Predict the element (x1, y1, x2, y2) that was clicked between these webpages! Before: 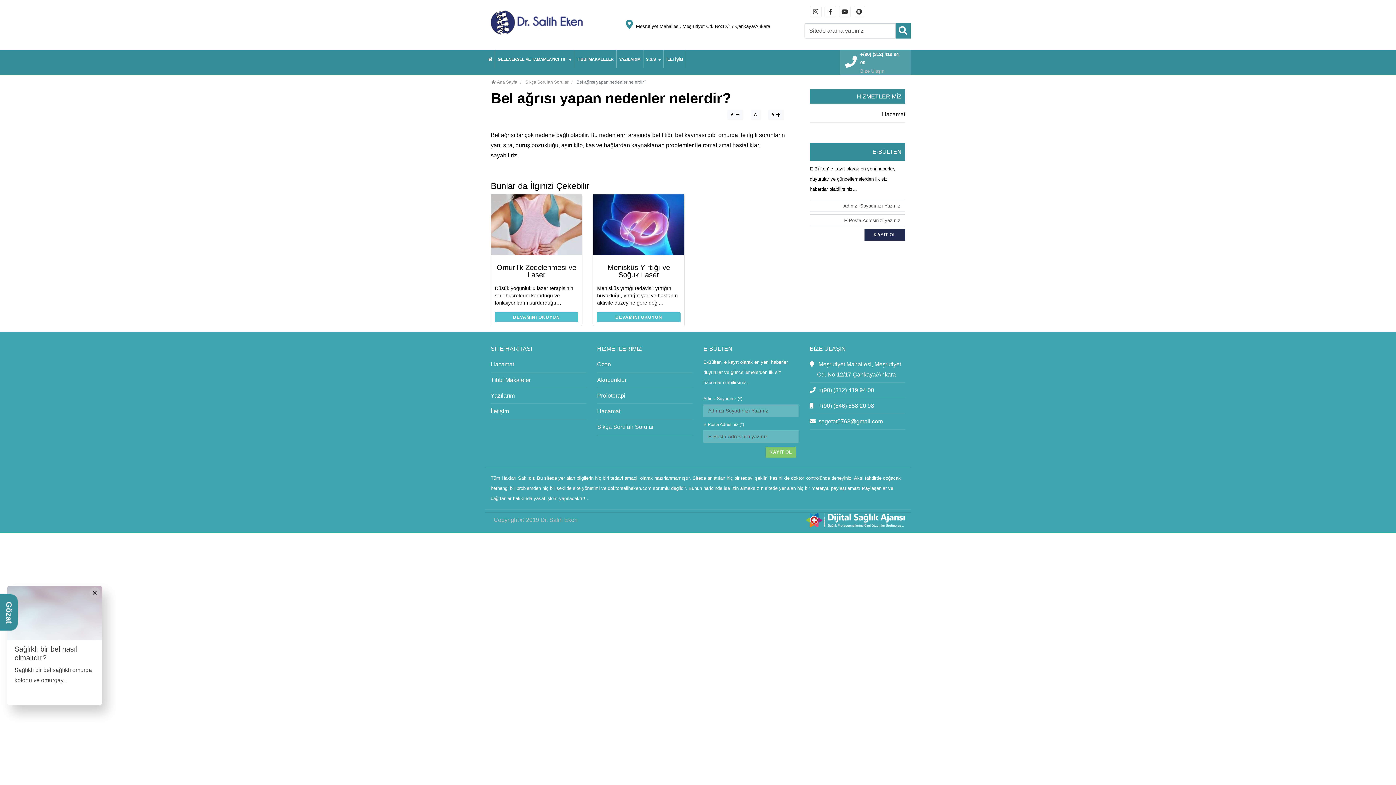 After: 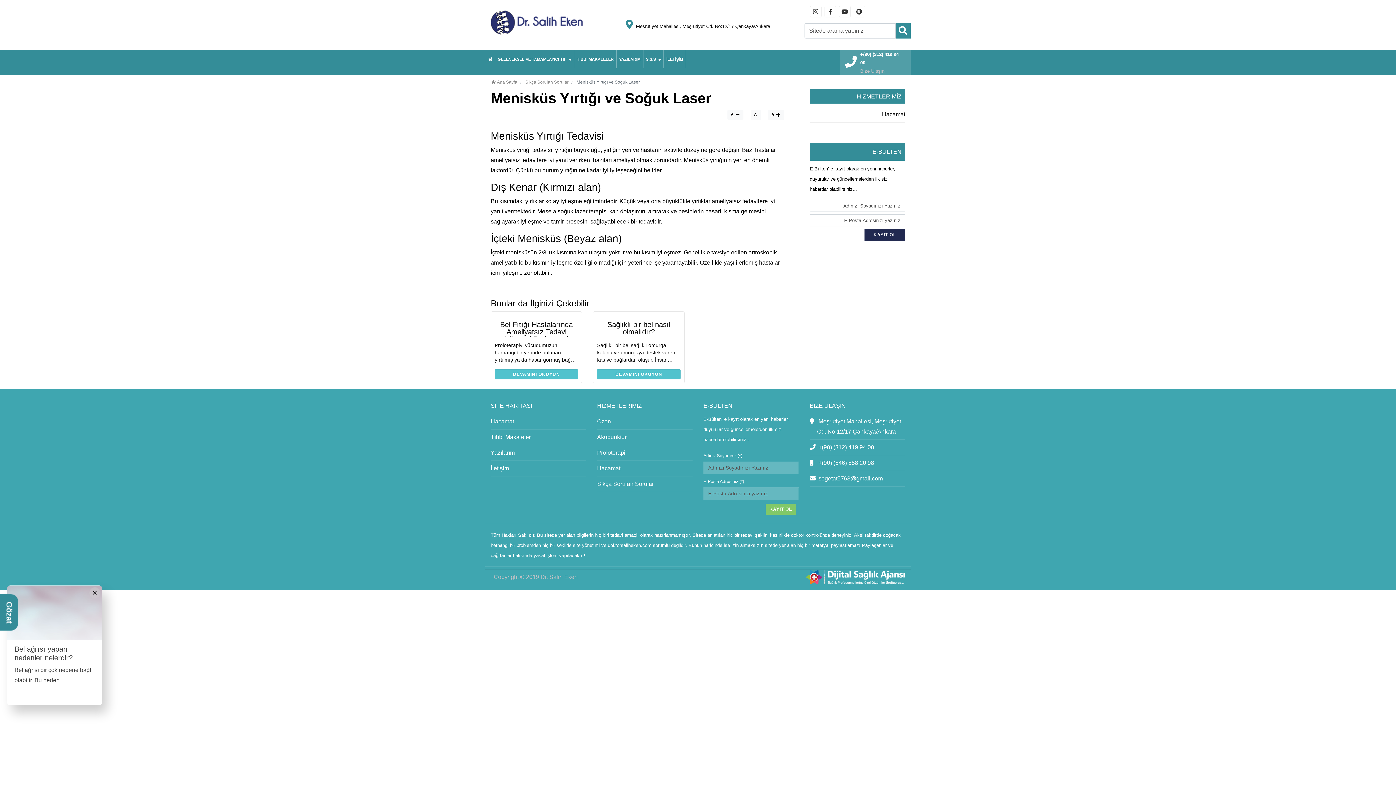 Action: bbox: (593, 194, 684, 255)